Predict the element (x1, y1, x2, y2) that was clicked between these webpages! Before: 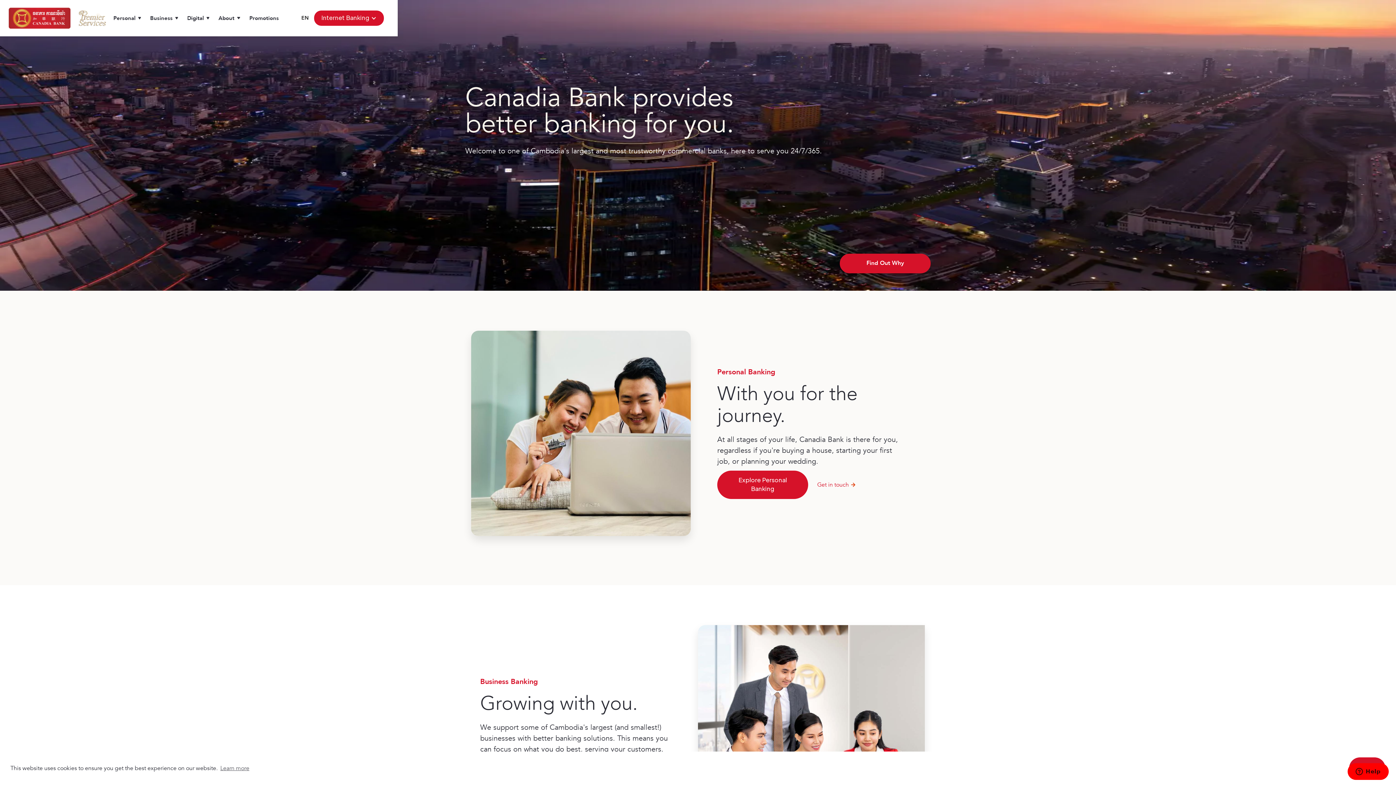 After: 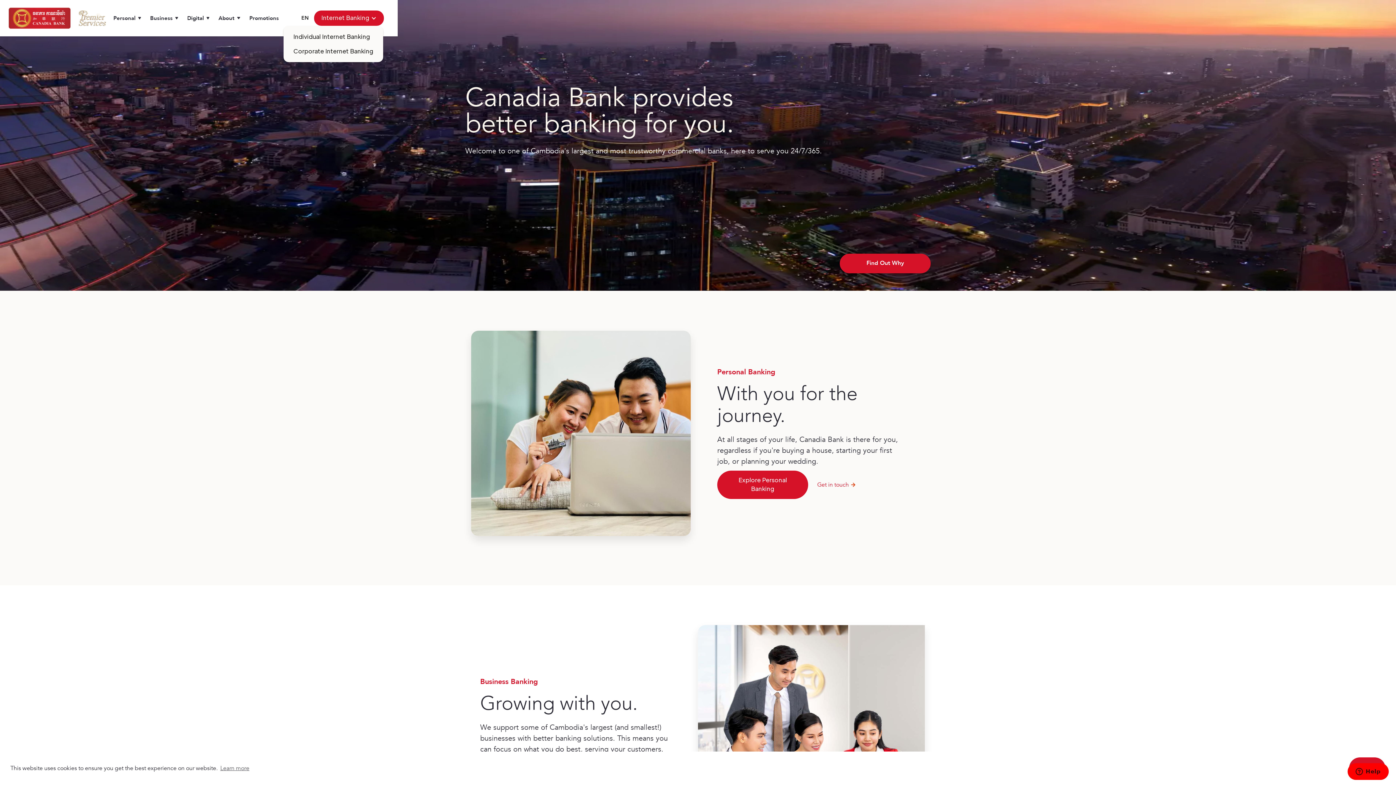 Action: label: Internet Banking bbox: (314, 10, 384, 25)